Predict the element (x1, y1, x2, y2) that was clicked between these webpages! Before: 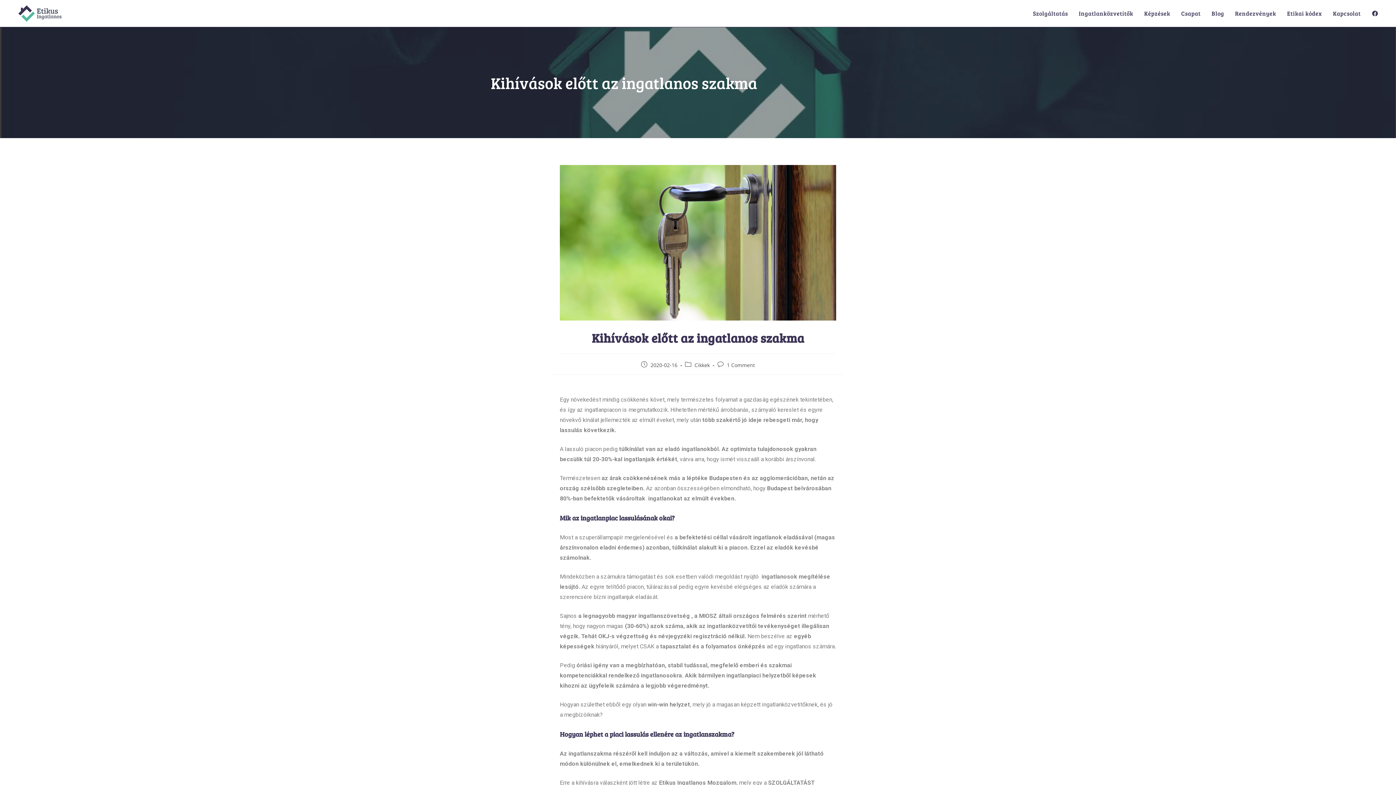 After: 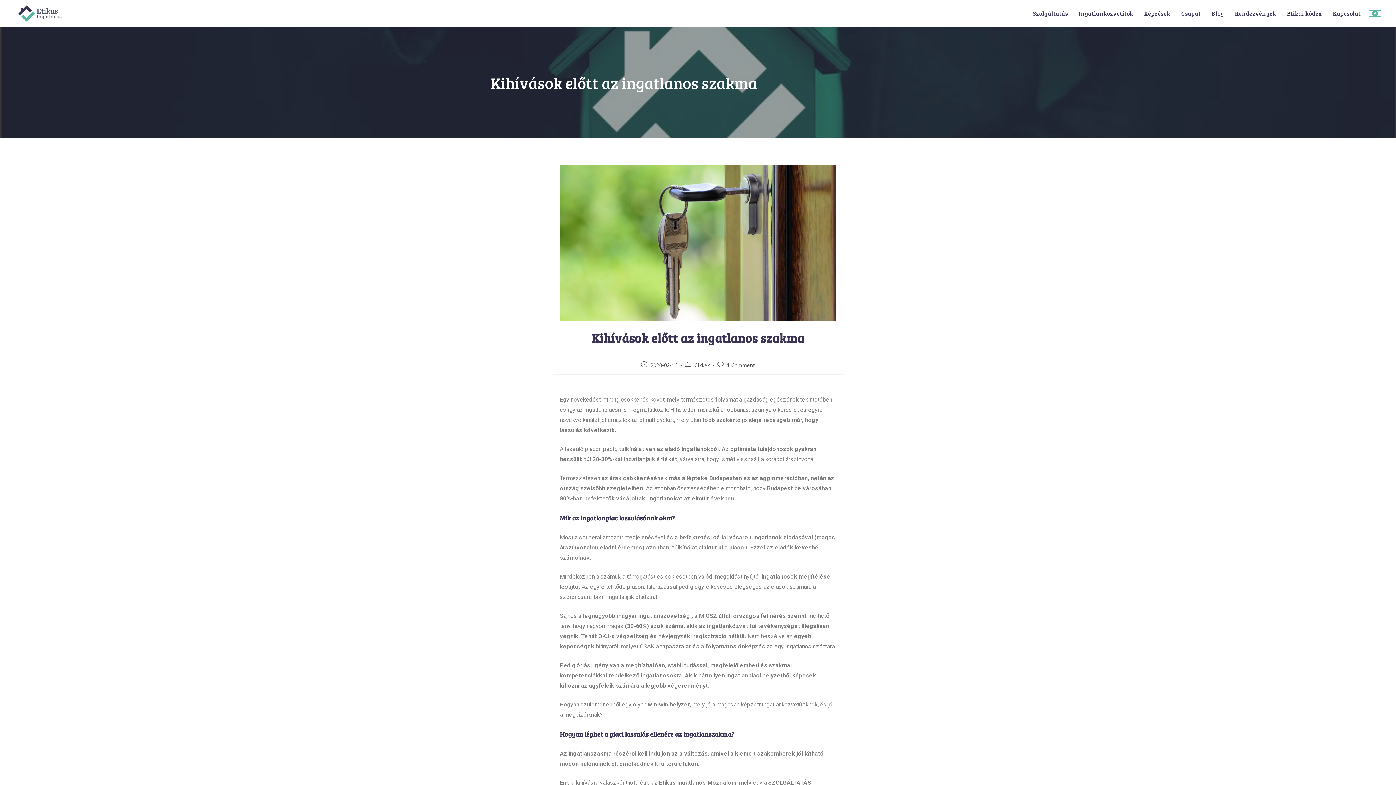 Action: label: Facebook (opens in a new tab) bbox: (1369, 10, 1381, 16)